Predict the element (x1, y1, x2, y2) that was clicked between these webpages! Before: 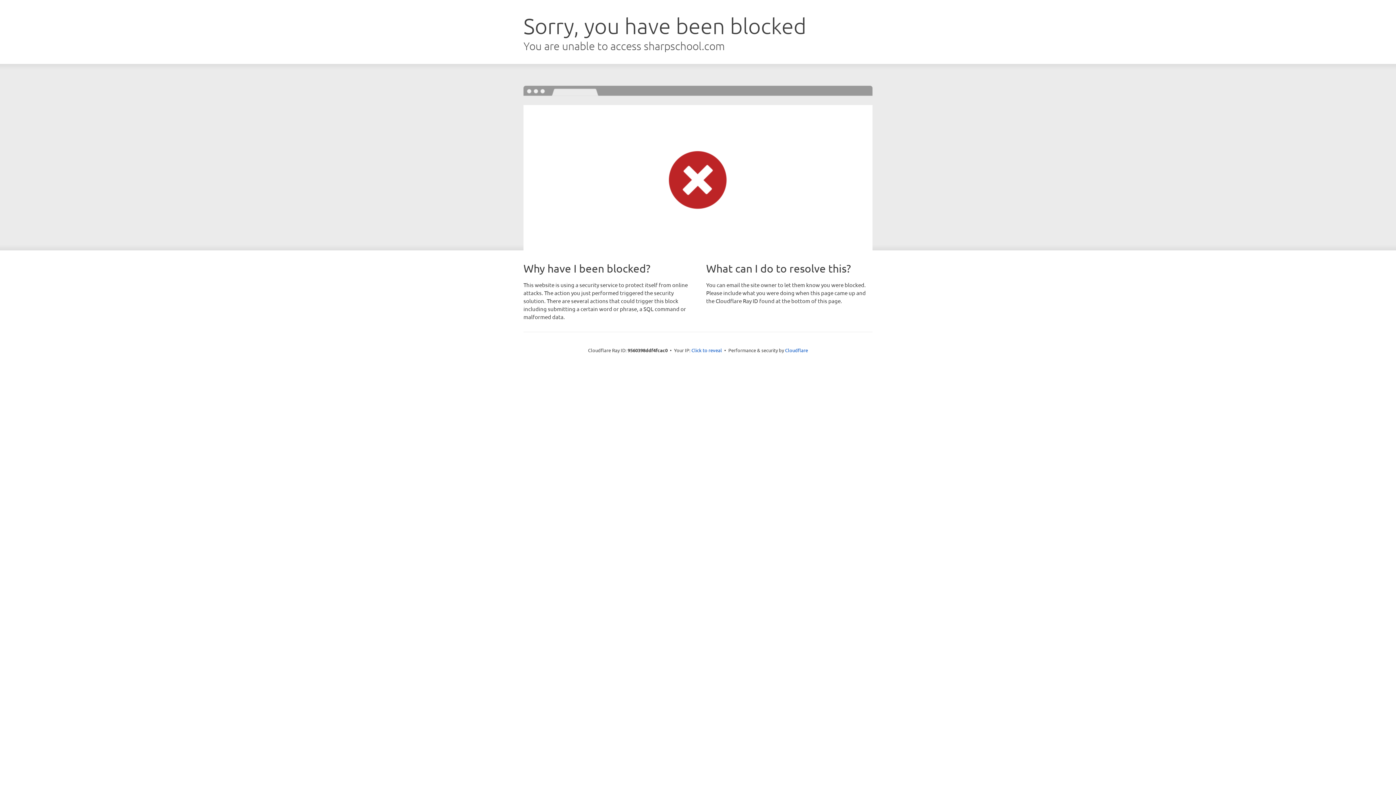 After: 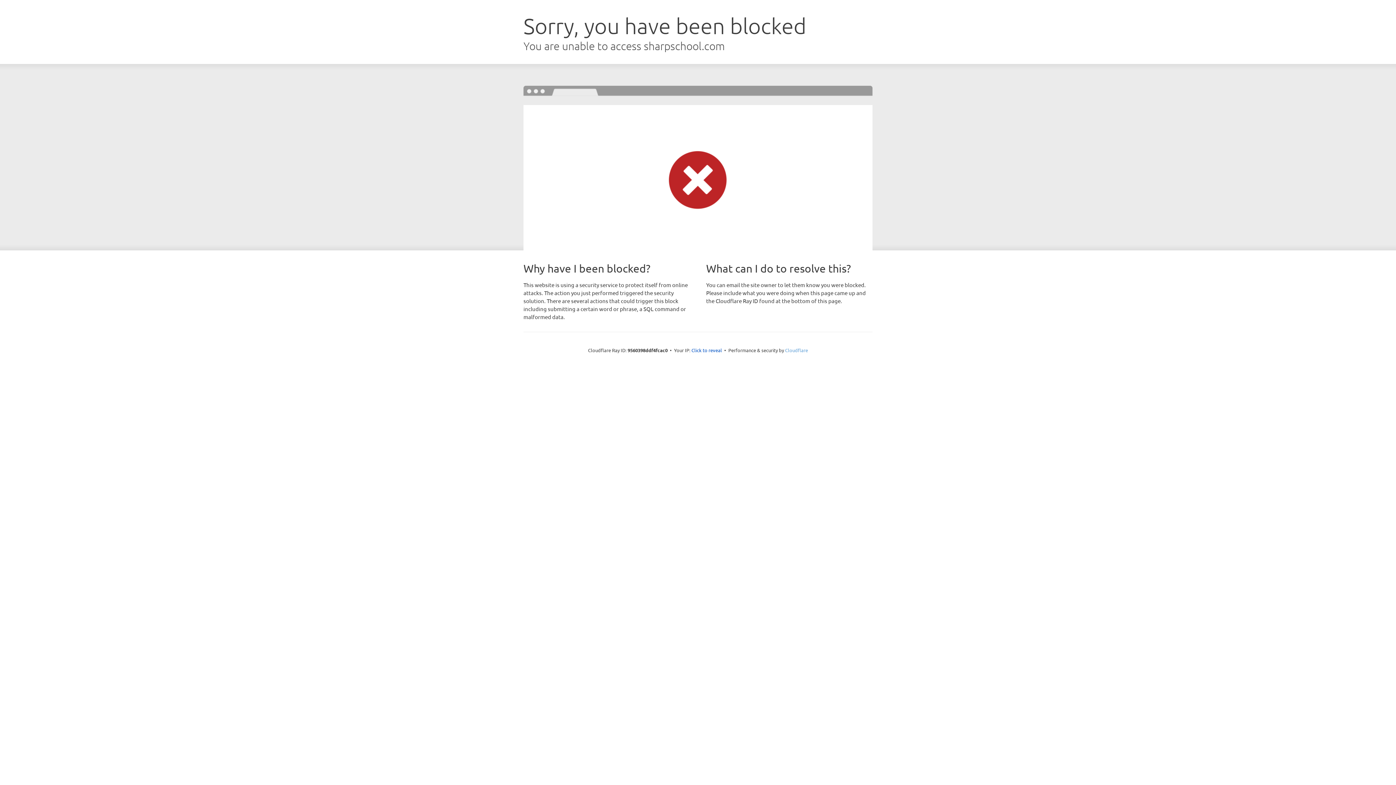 Action: label: Cloudflare bbox: (785, 347, 808, 353)